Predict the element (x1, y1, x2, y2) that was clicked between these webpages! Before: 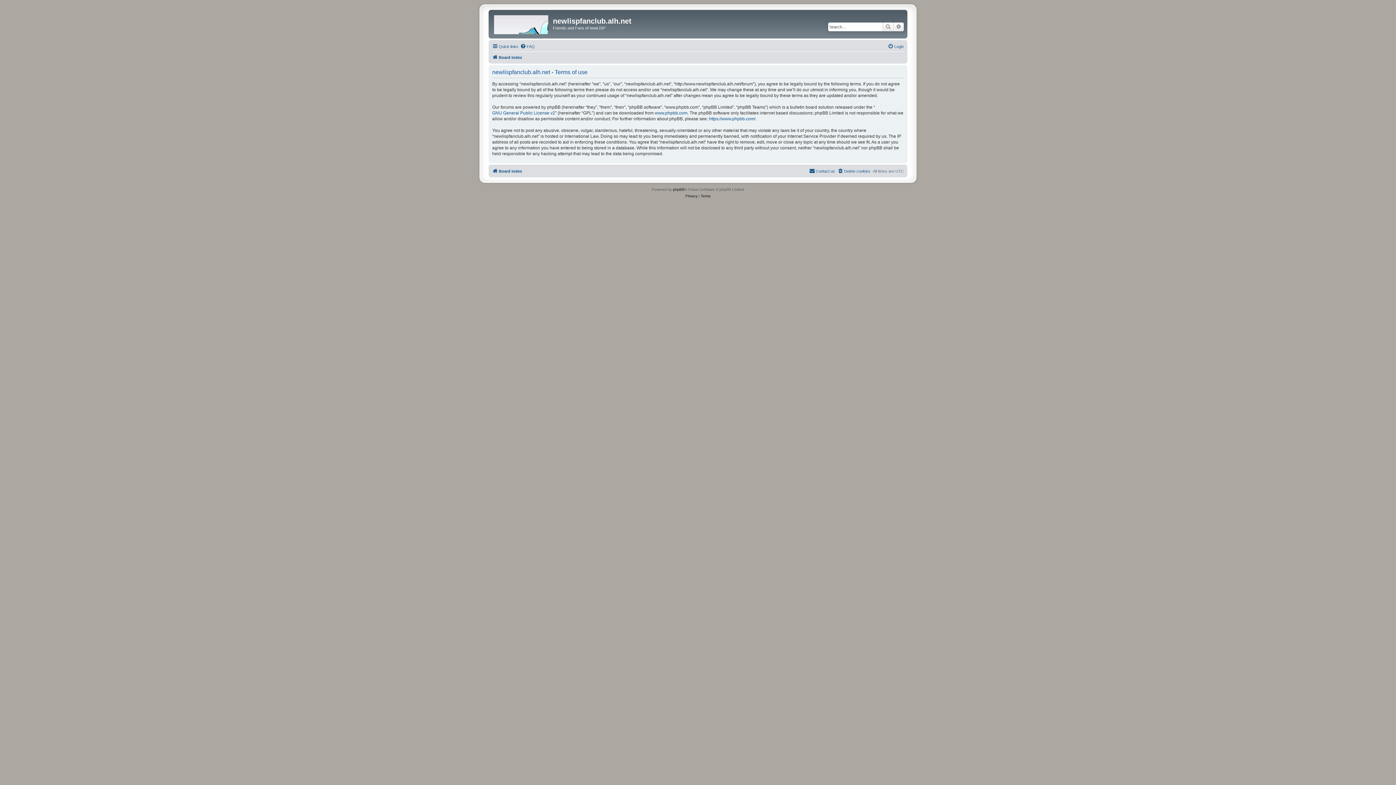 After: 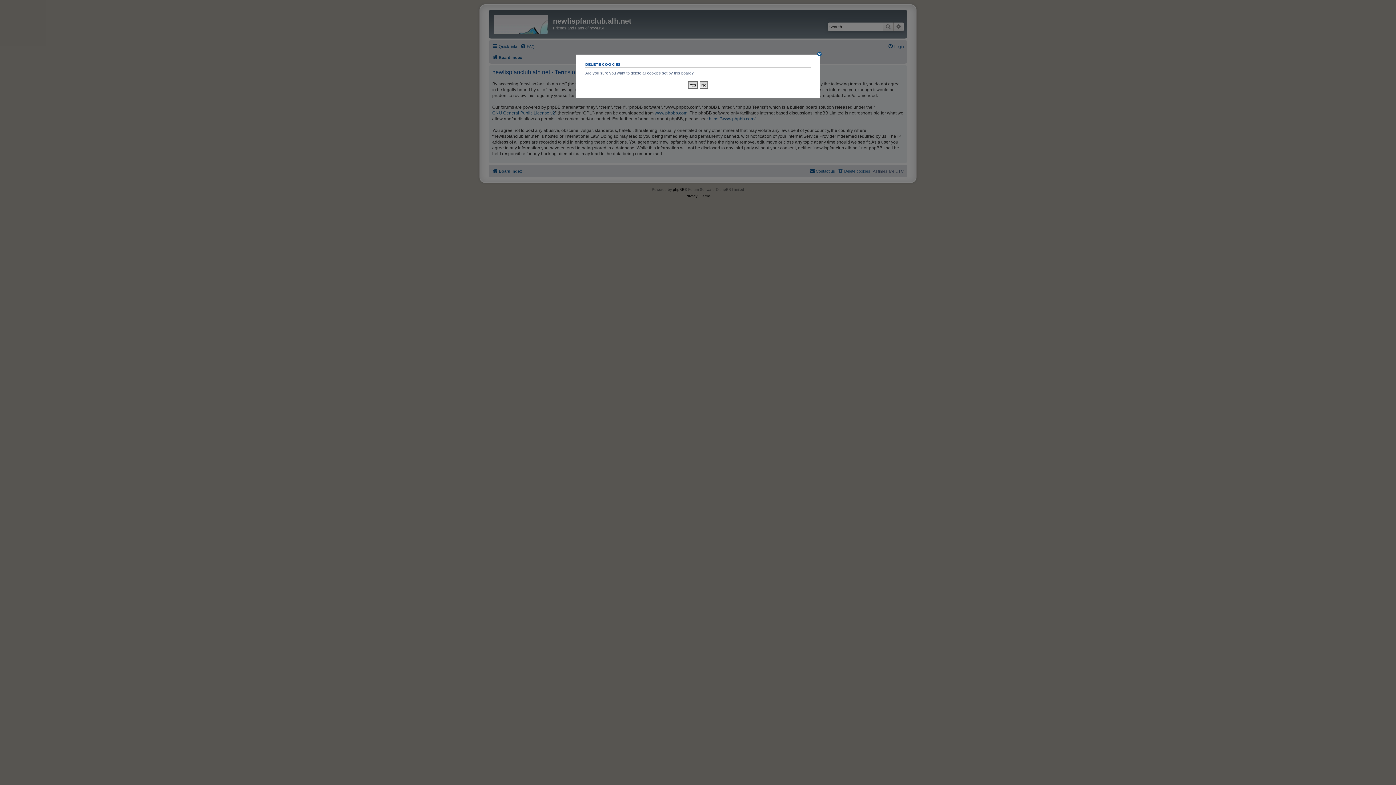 Action: label: Delete cookies bbox: (837, 166, 870, 175)